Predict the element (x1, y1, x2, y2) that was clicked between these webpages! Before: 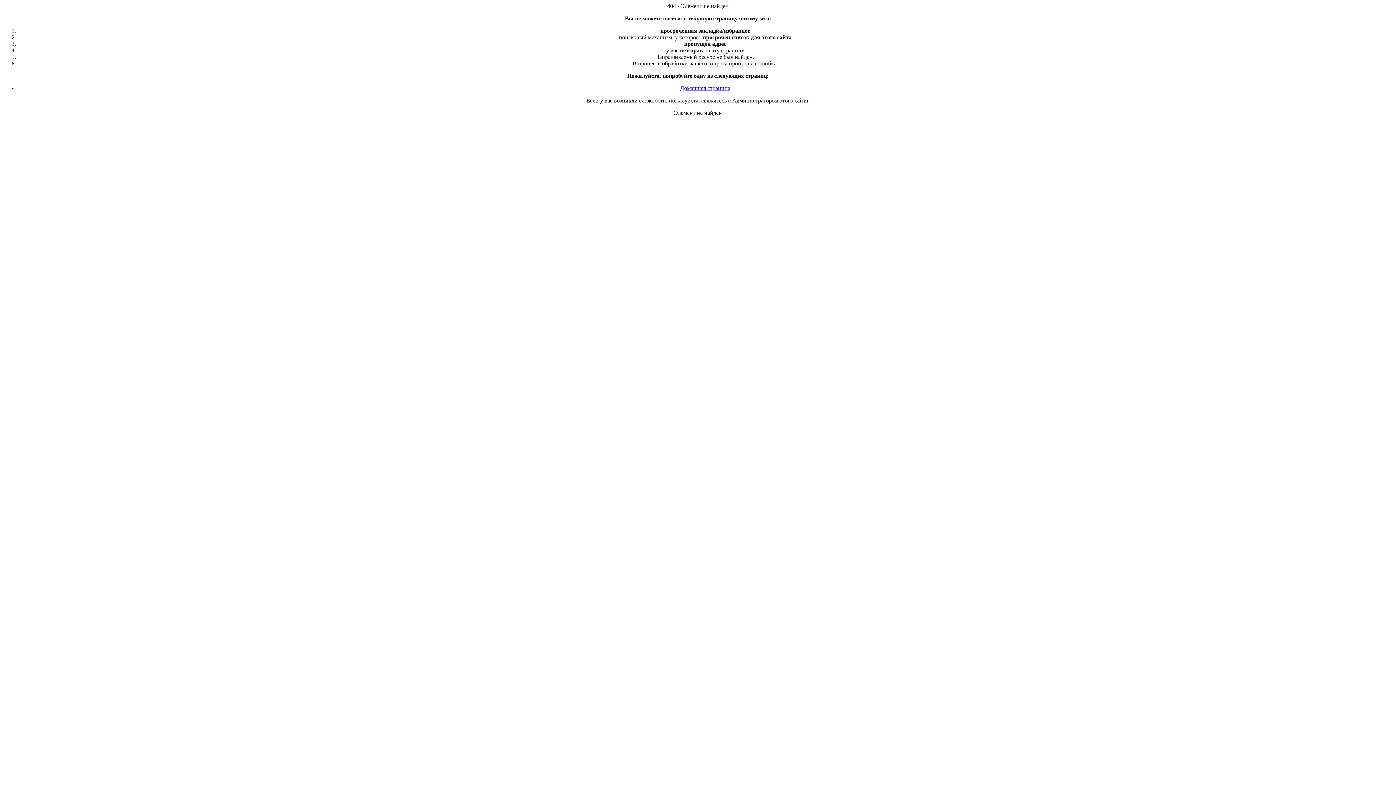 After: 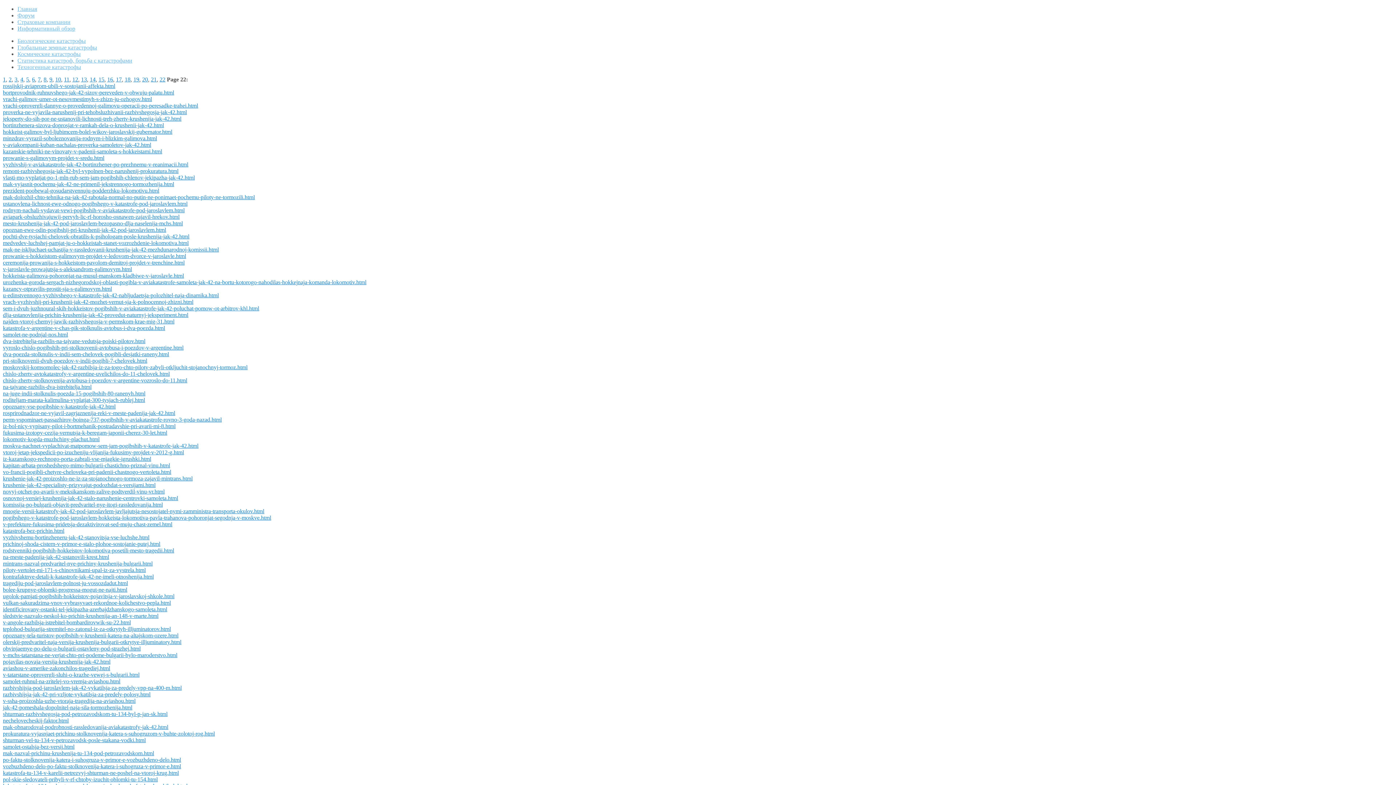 Action: bbox: (680, 85, 730, 91) label: Домашняя страница